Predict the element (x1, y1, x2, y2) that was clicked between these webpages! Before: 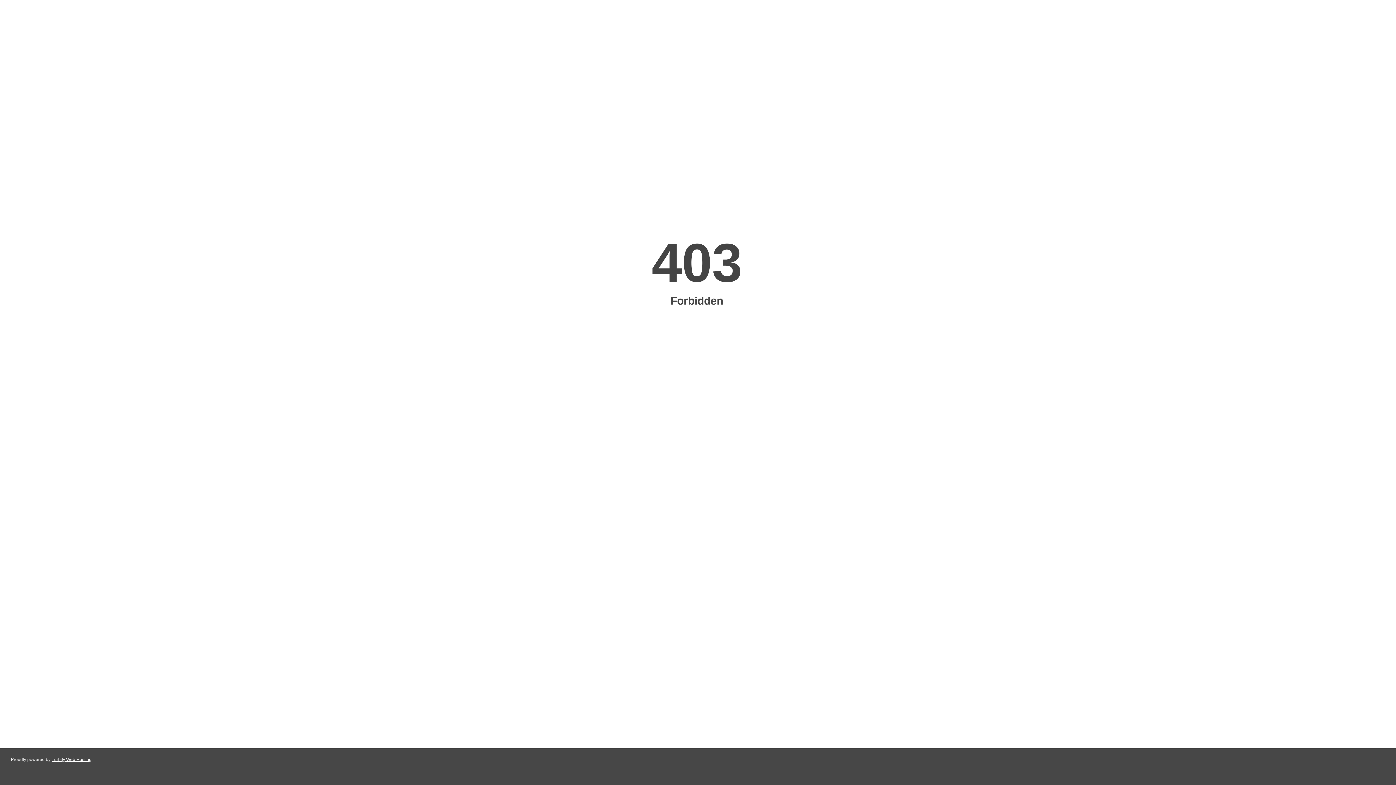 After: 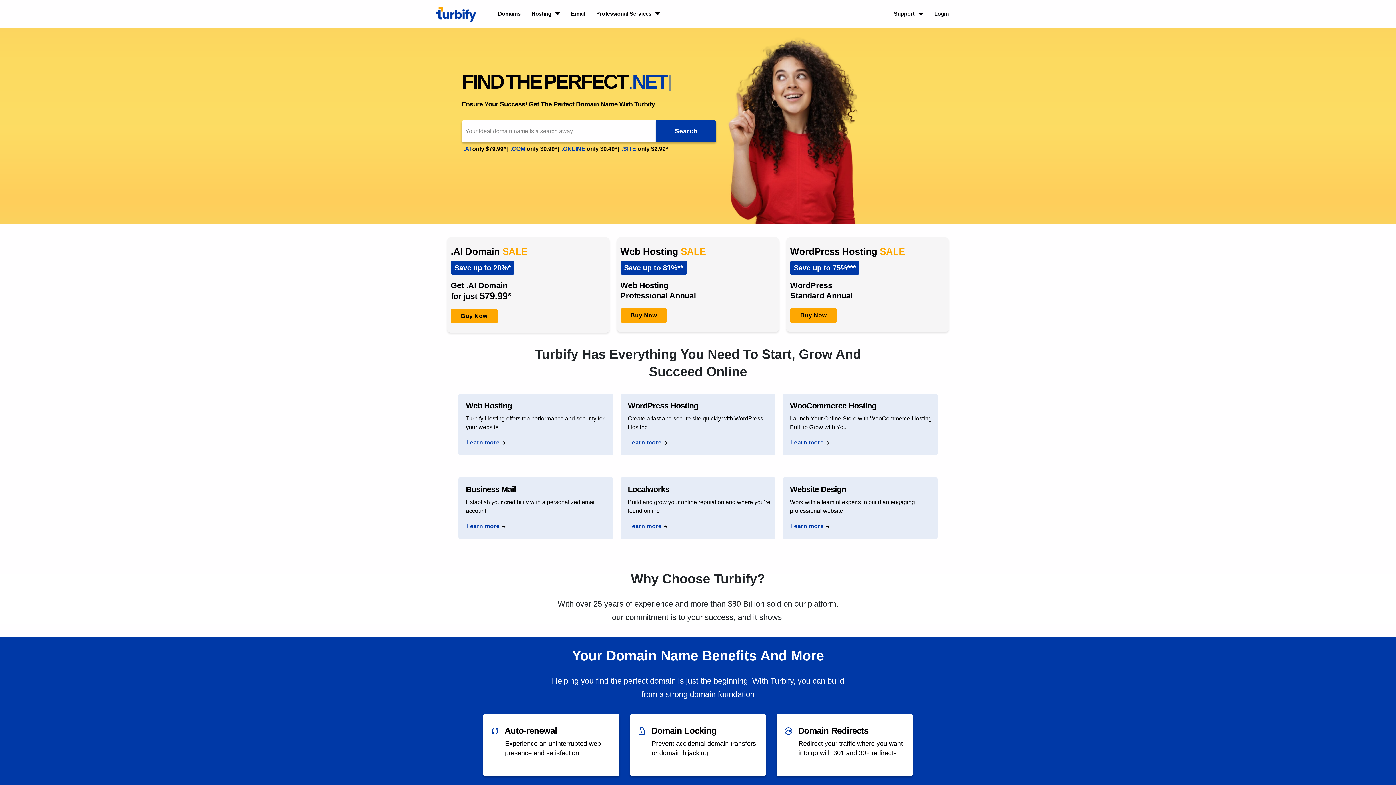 Action: label: Turbify Web Hosting bbox: (51, 757, 91, 762)